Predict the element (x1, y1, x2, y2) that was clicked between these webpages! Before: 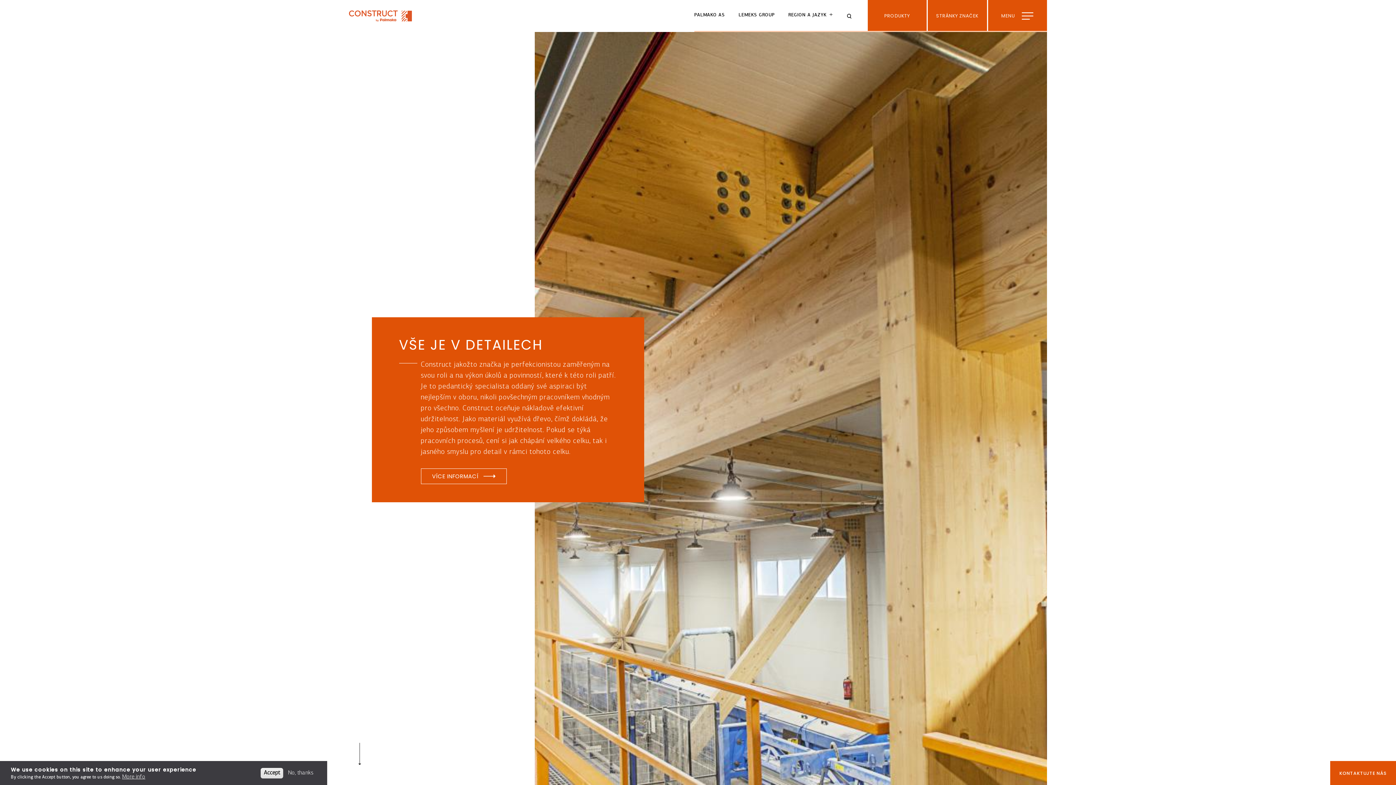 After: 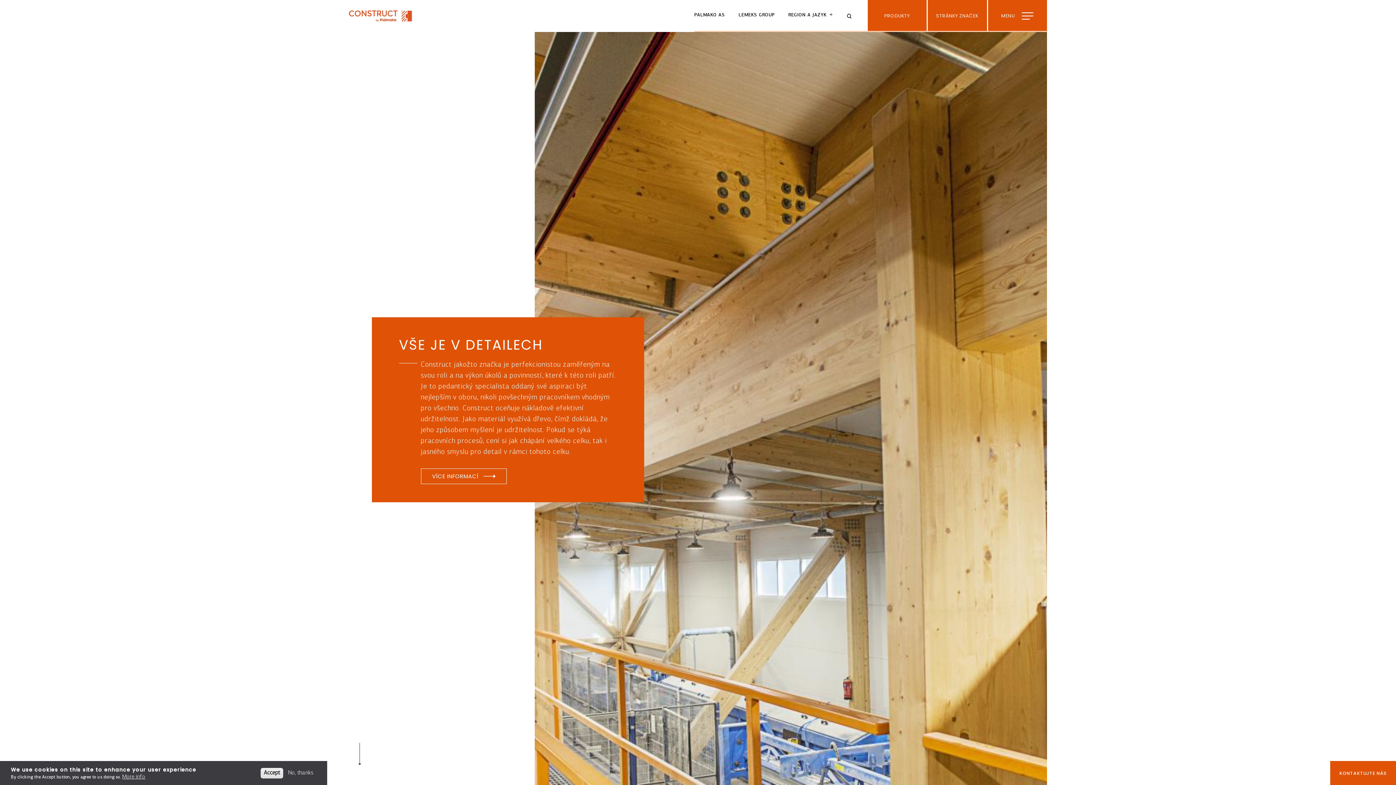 Action: label: PALMAKO AS bbox: (694, 0, 725, 31)